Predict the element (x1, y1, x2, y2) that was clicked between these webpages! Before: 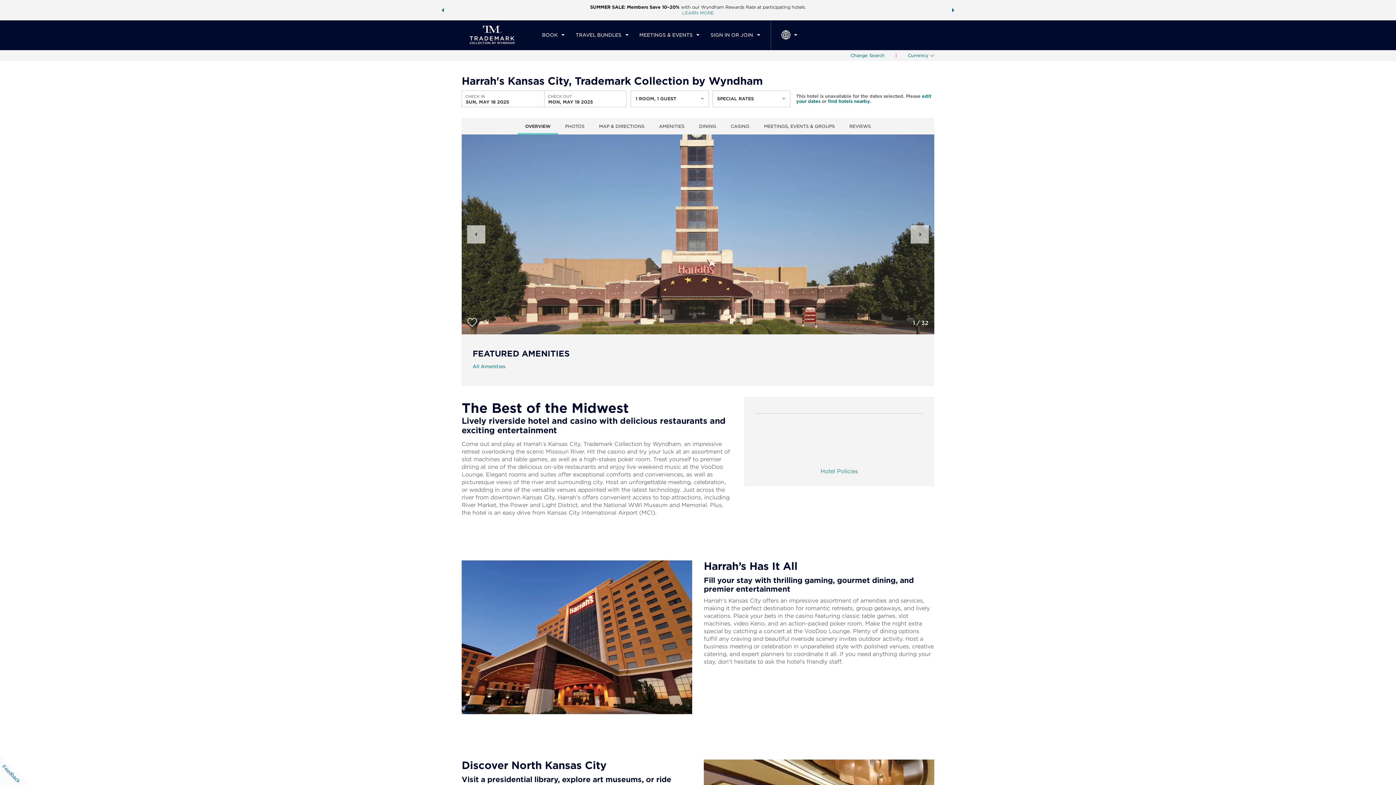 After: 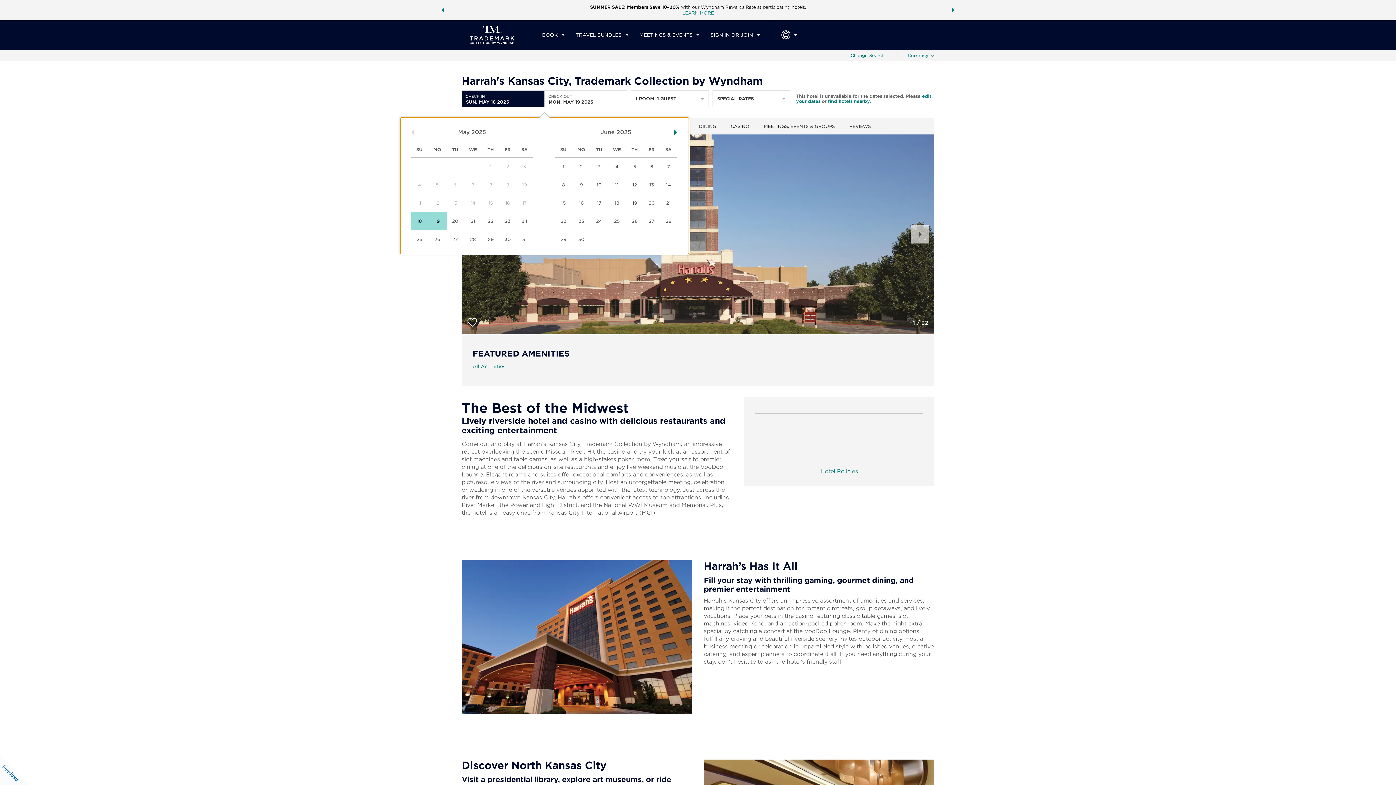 Action: bbox: (461, 90, 544, 107) label: CHECK IN
SUN, MAY 18 2025